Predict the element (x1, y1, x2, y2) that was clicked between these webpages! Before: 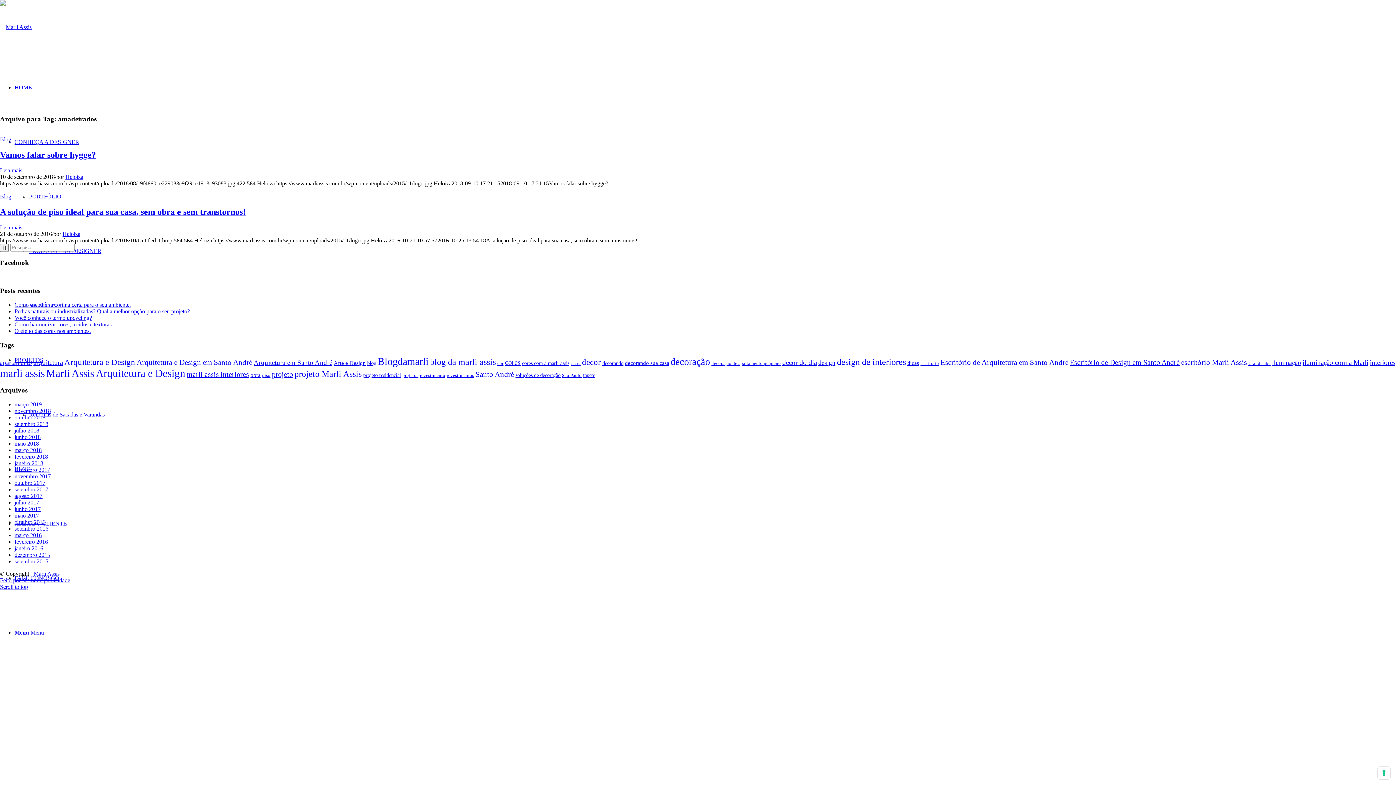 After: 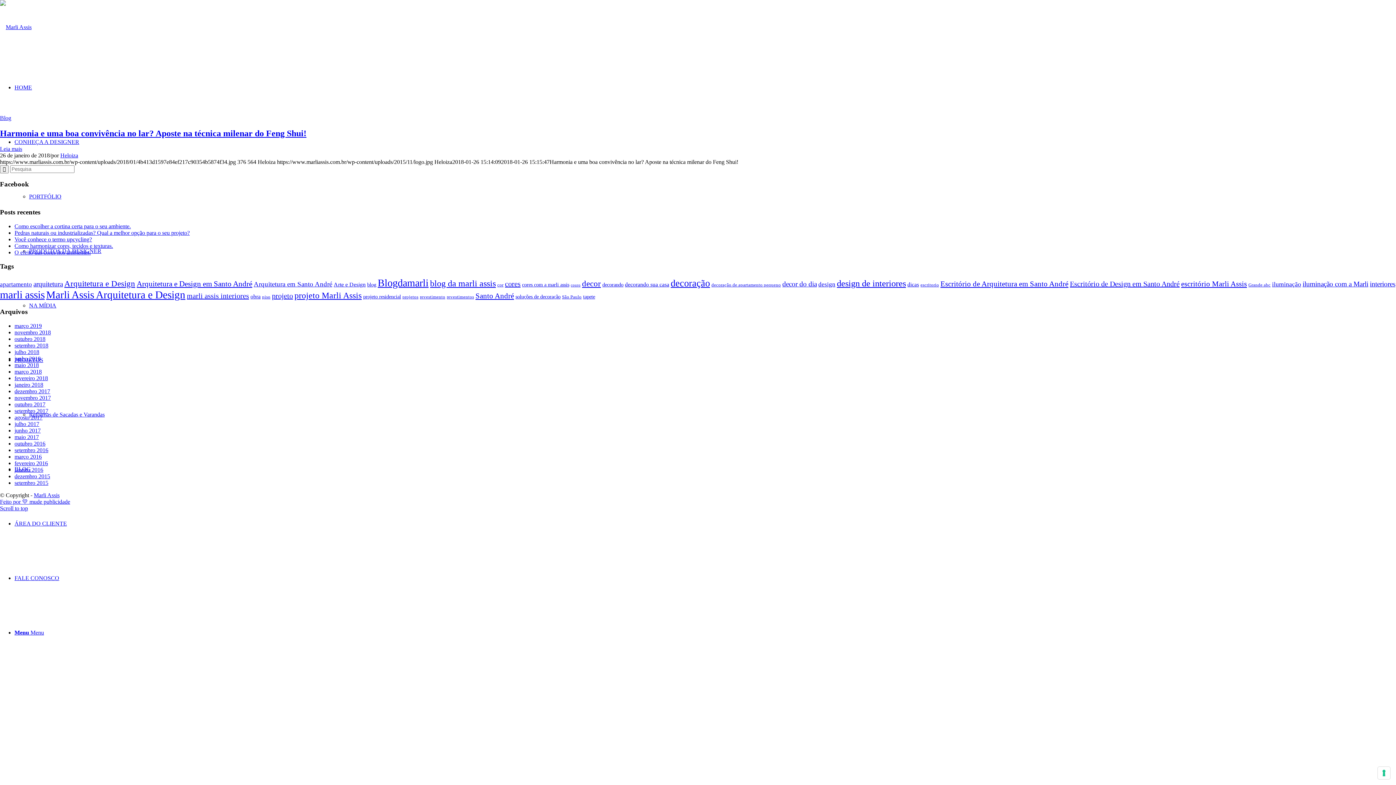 Action: bbox: (14, 460, 43, 466) label: janeiro 2018